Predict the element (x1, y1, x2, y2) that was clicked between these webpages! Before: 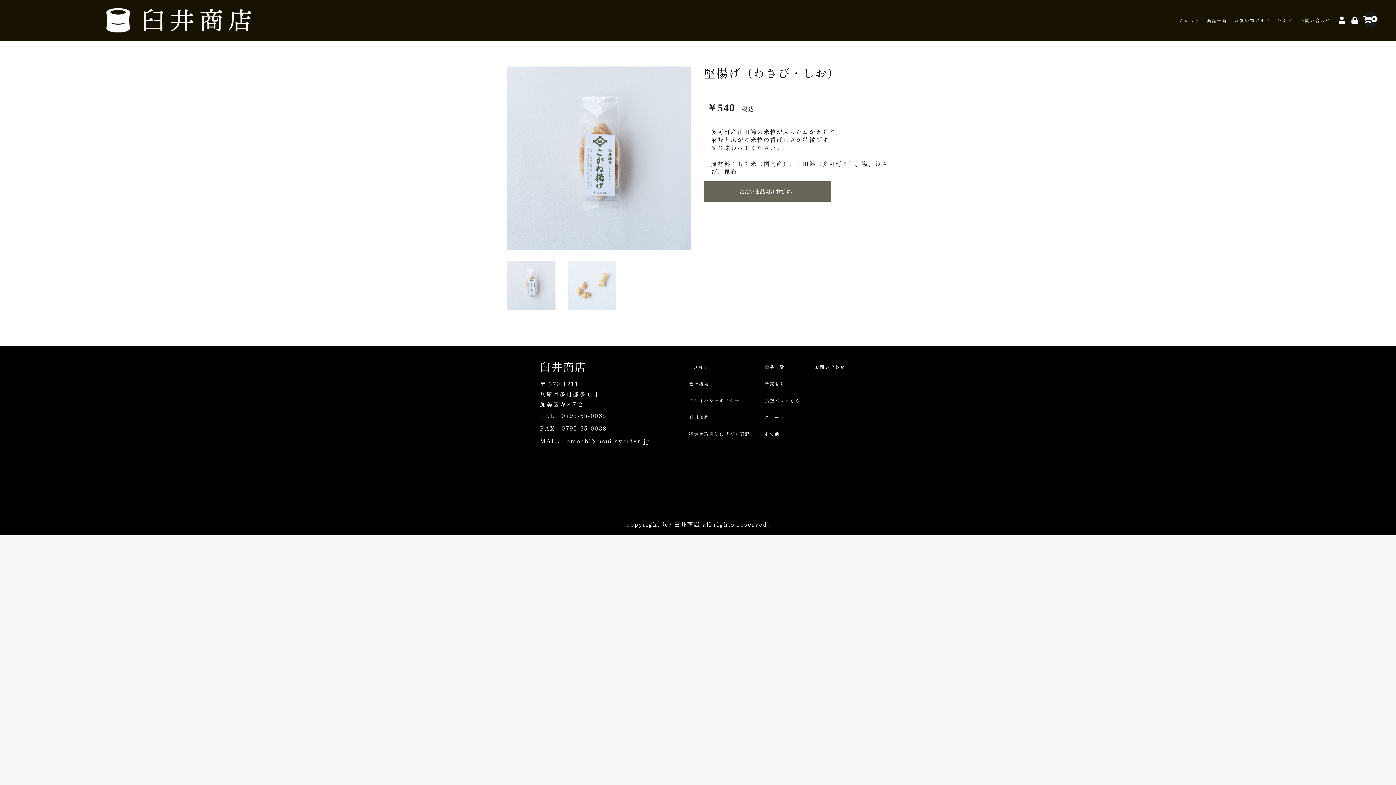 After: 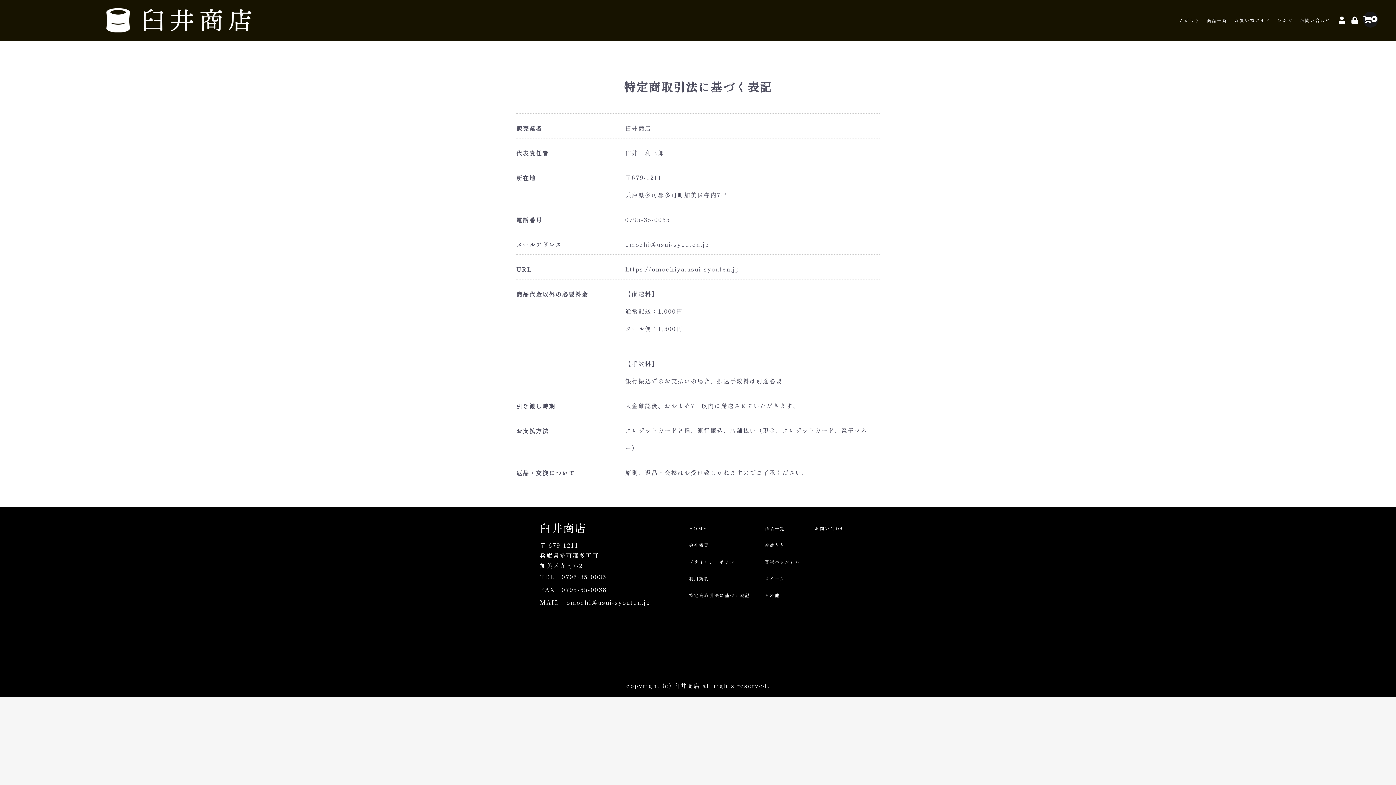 Action: label: 特定商取引法に基づく表記 bbox: (689, 427, 750, 440)